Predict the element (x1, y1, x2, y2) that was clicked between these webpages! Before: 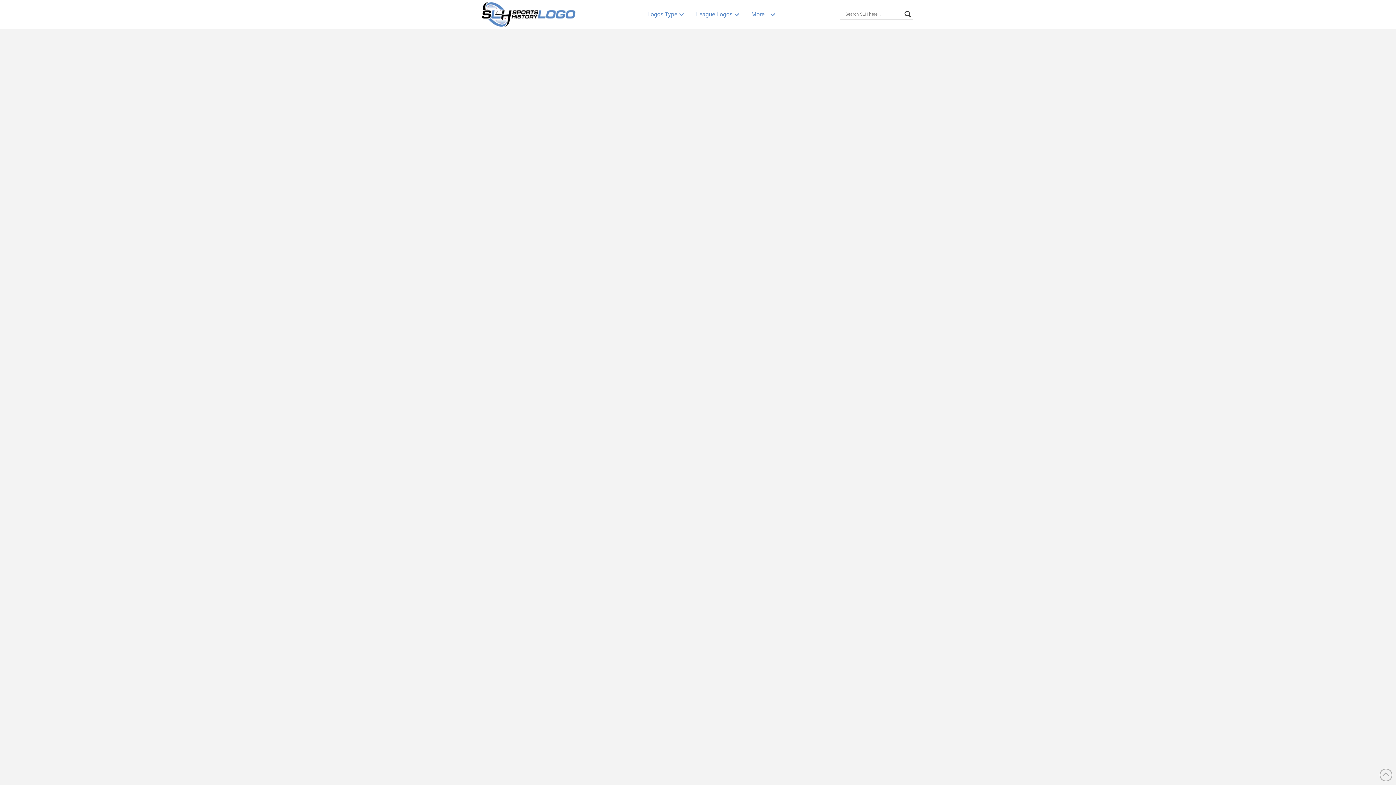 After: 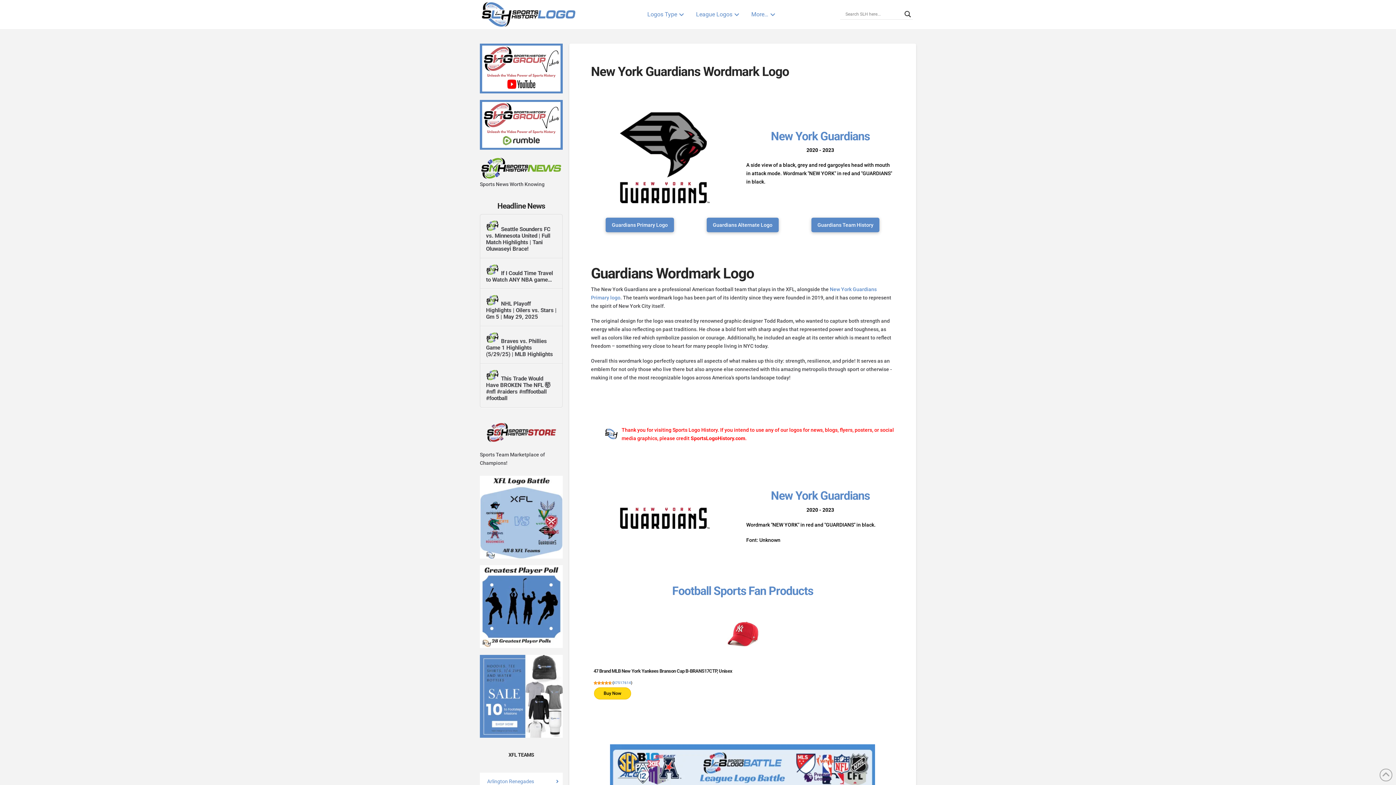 Action: label: New York Guardians Wordmark Logo bbox: (495, 270, 652, 282)